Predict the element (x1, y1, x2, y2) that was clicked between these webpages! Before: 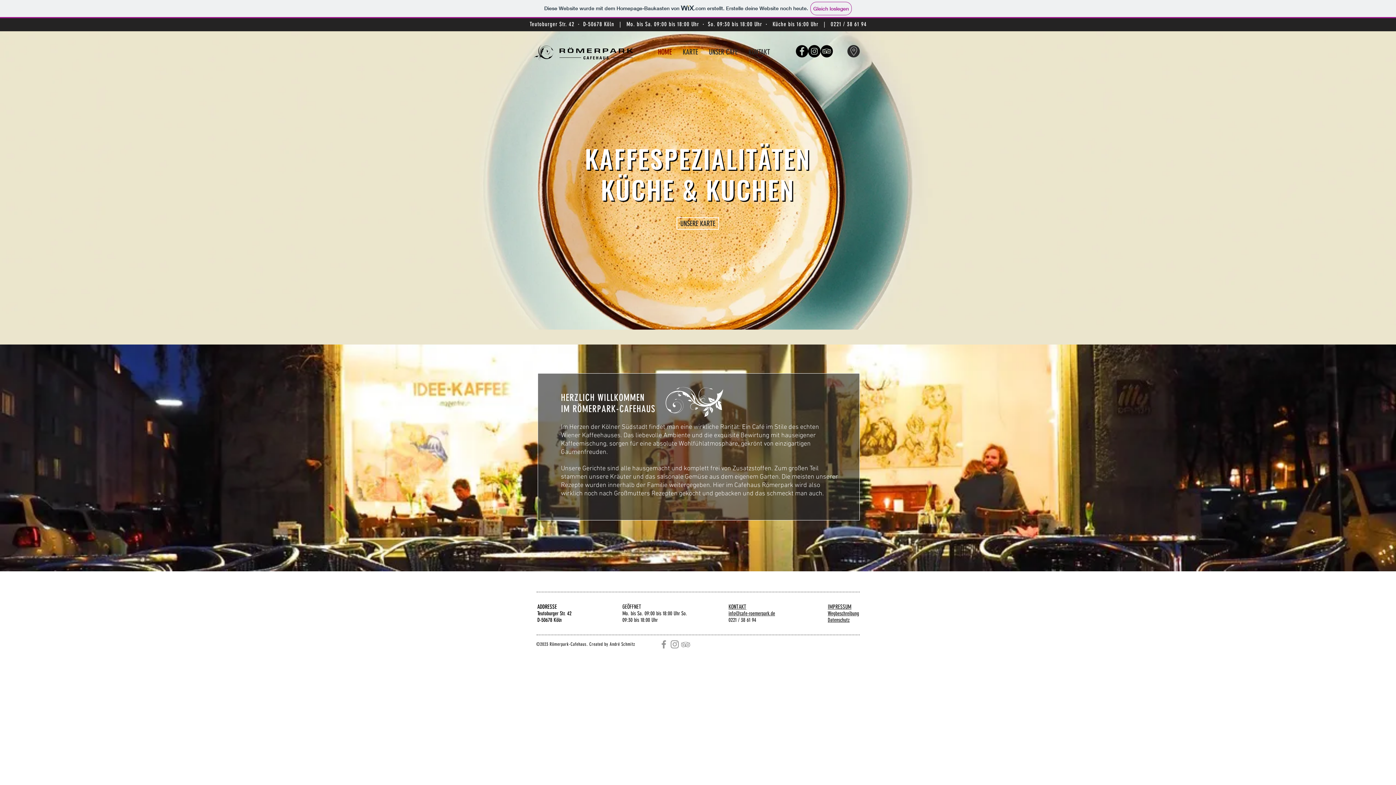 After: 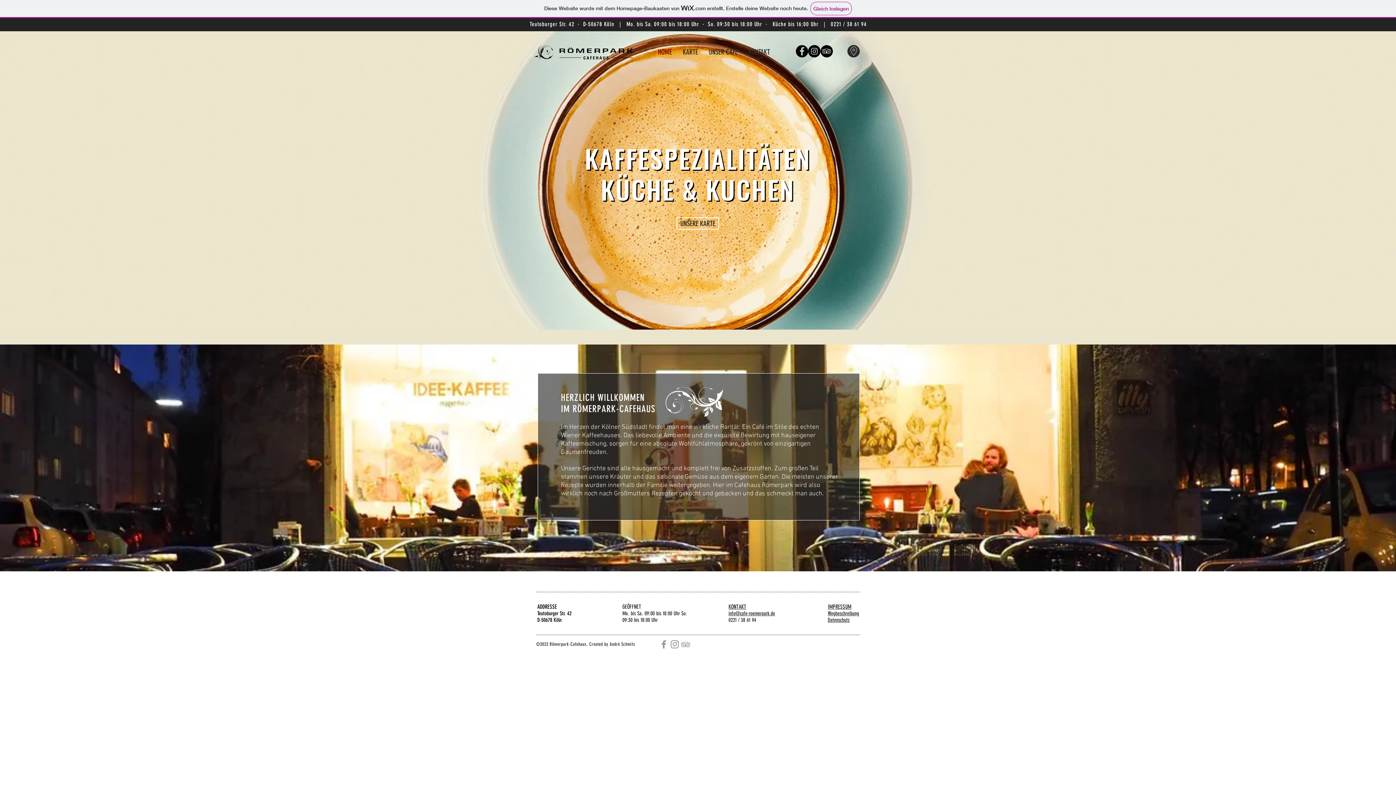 Action: bbox: (680, 639, 691, 650) label: Grau Tripadvisor Icon